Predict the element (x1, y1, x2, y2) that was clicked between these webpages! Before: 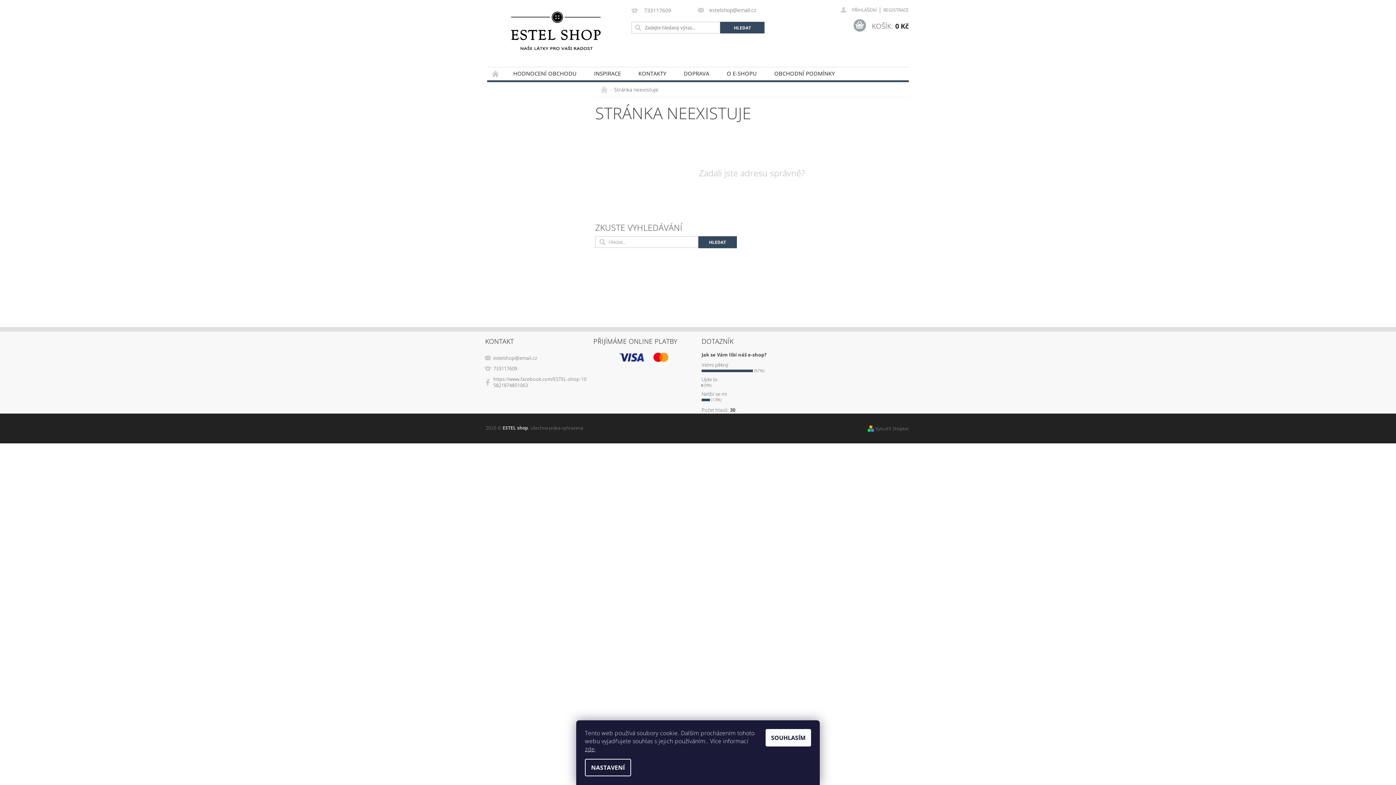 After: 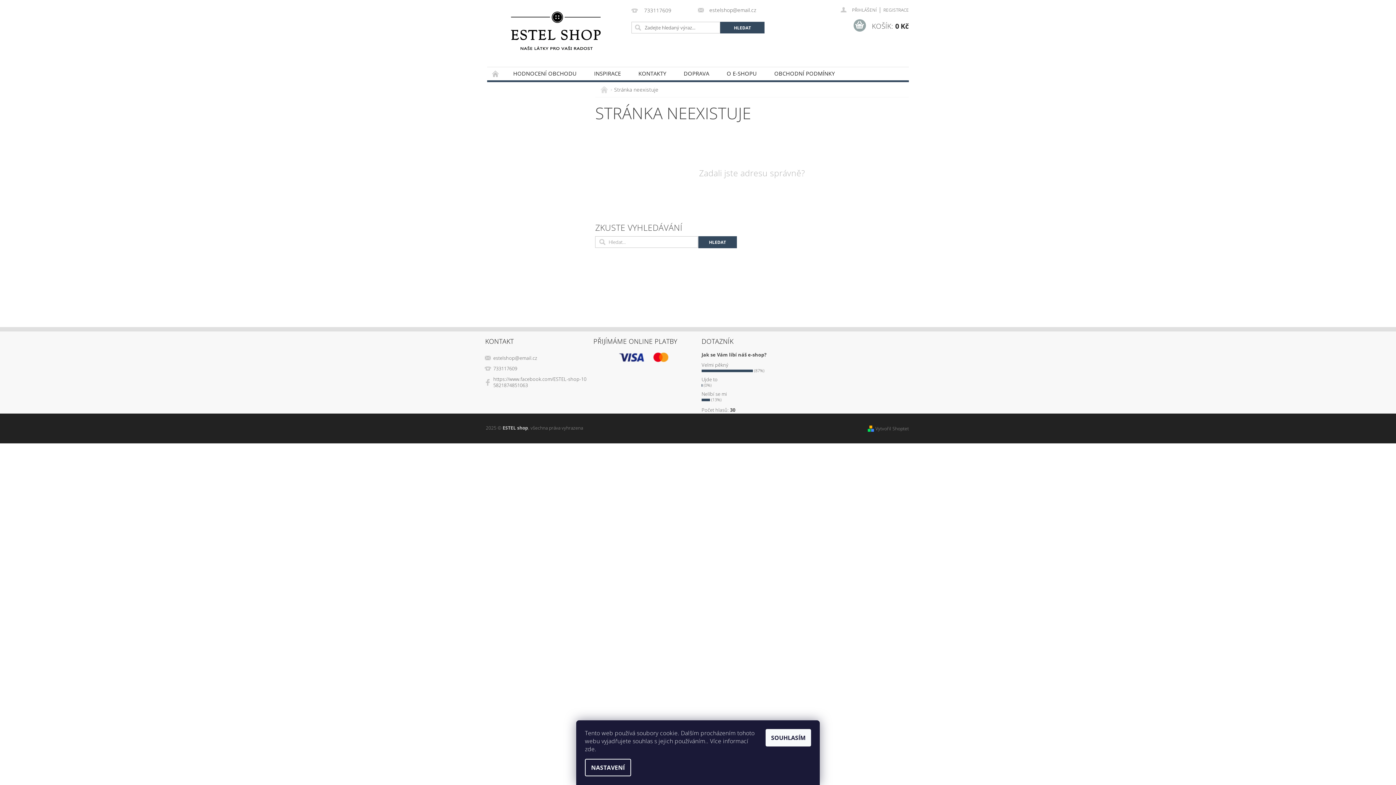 Action: label: zde bbox: (585, 745, 594, 753)